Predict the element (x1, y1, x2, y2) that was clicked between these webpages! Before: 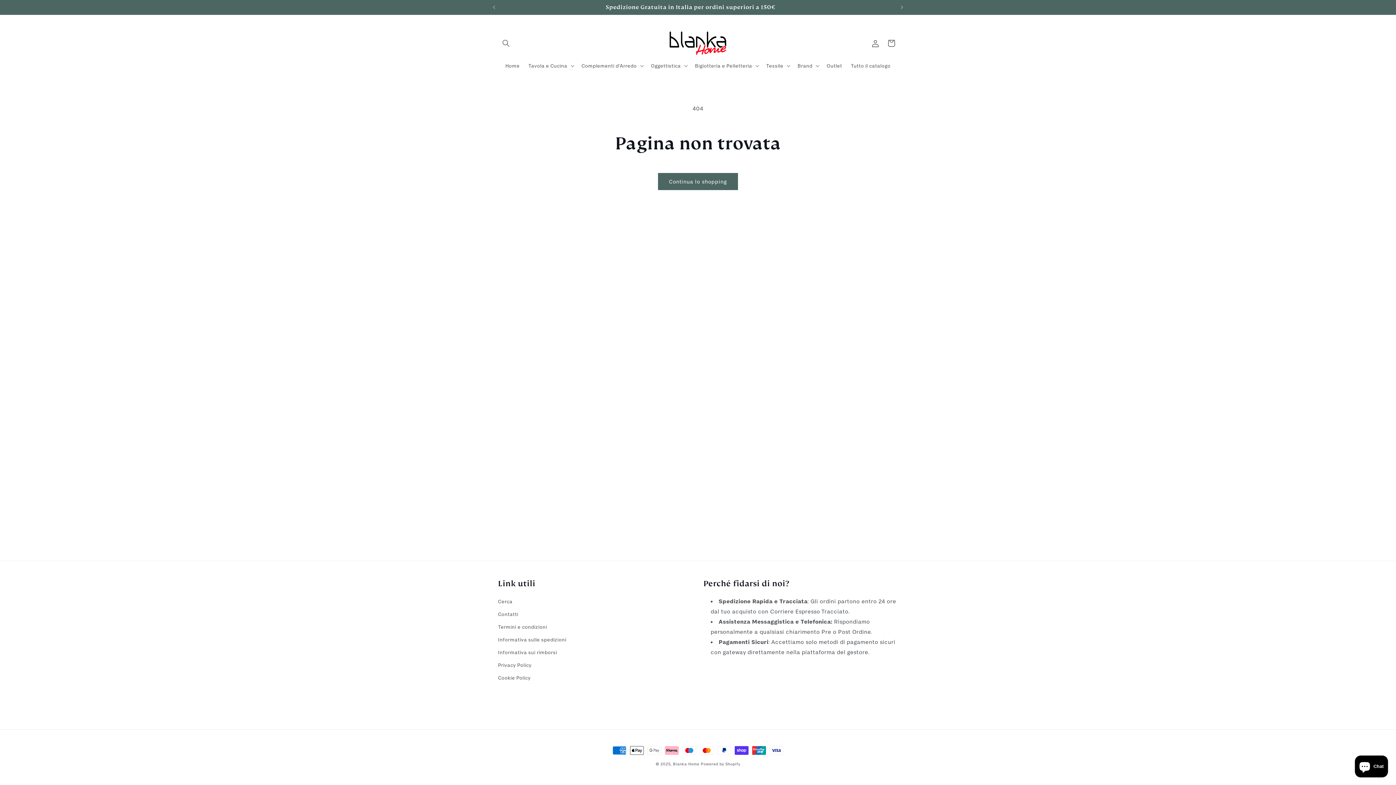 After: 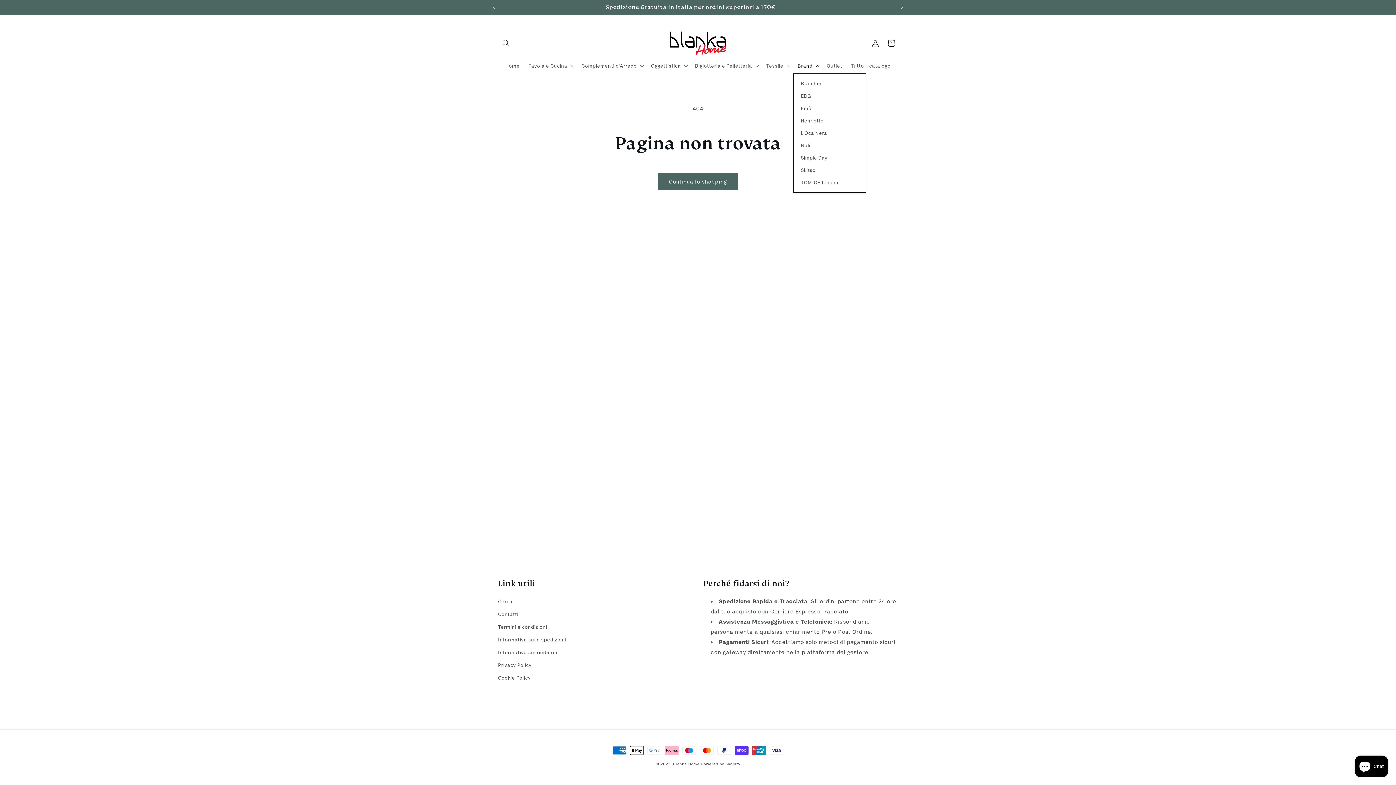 Action: bbox: (793, 58, 822, 73) label: Brand